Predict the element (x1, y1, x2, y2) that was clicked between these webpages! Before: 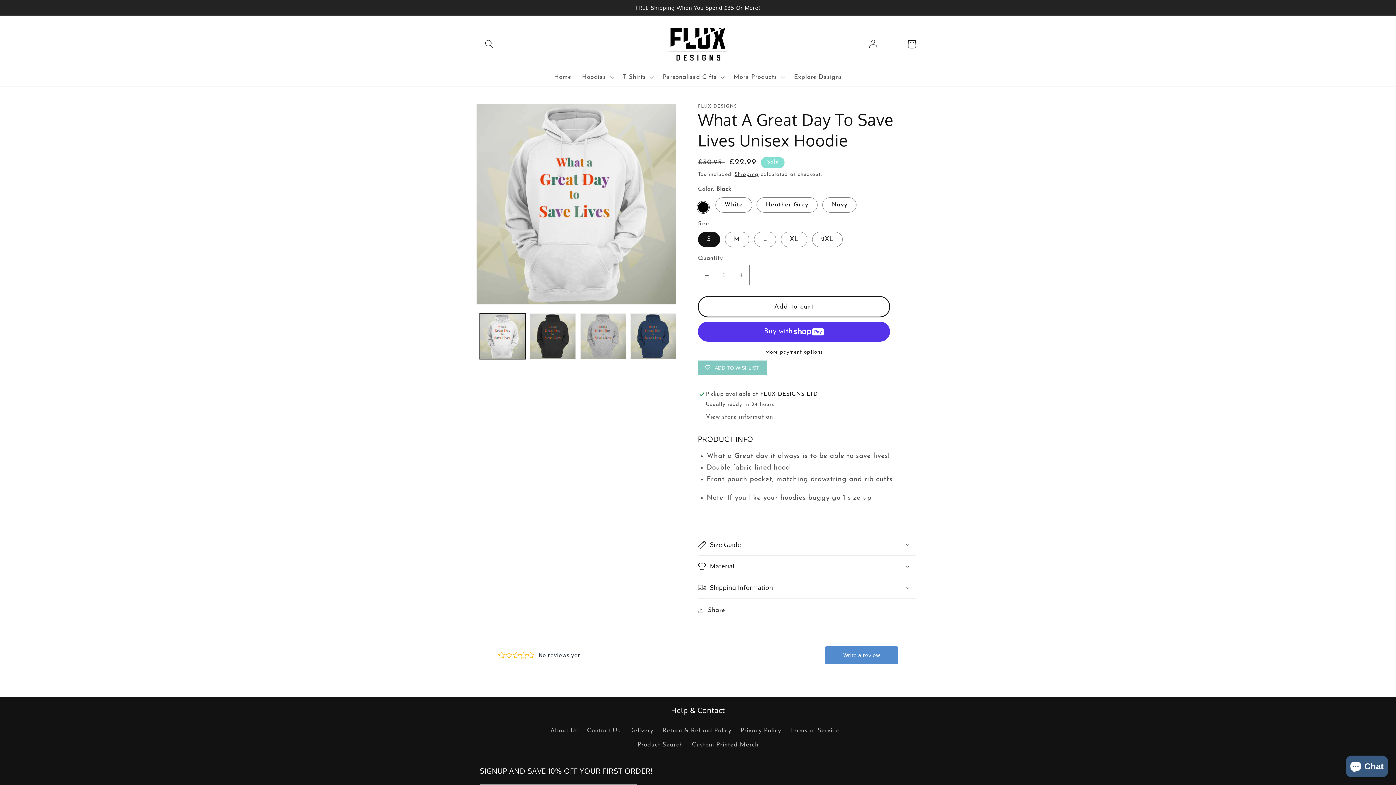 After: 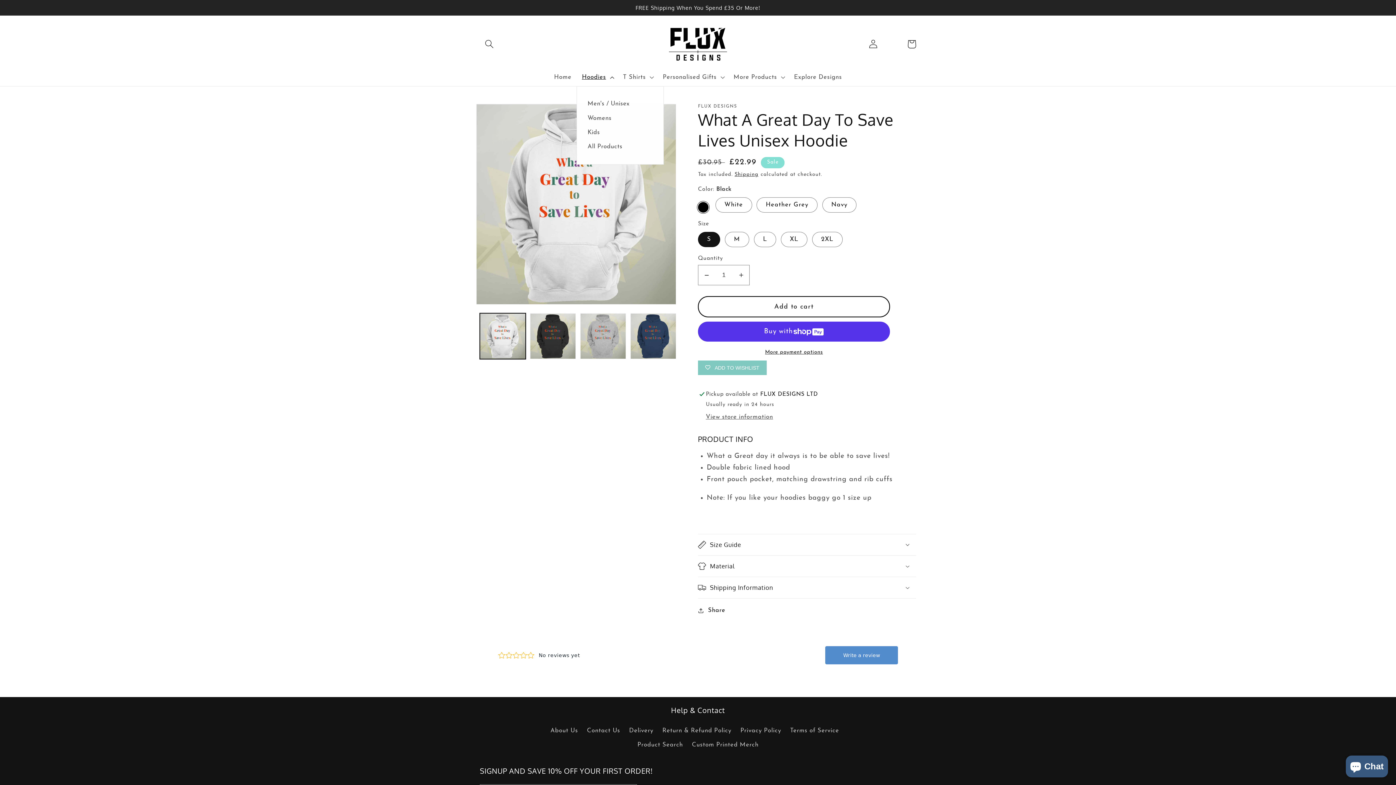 Action: bbox: (576, 68, 617, 86) label: Hoodies